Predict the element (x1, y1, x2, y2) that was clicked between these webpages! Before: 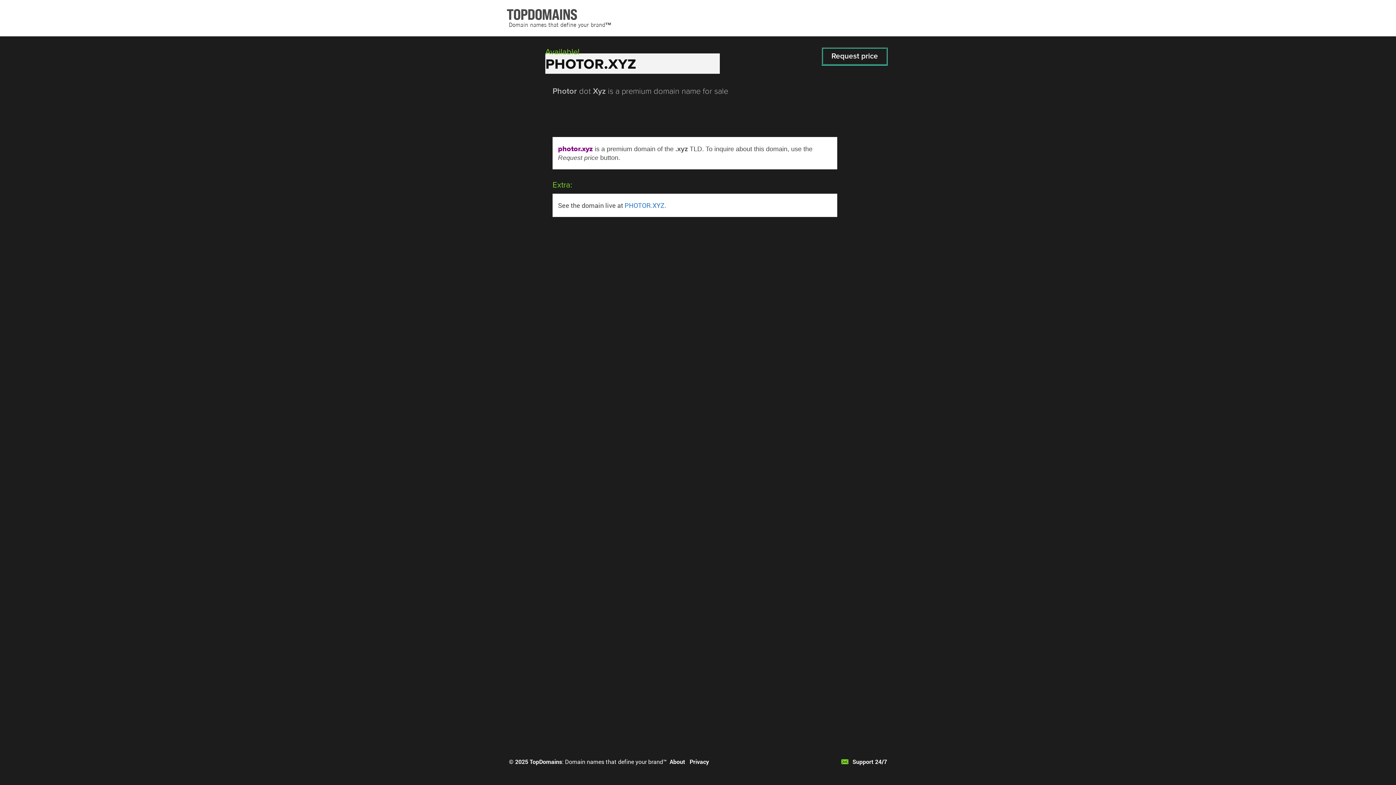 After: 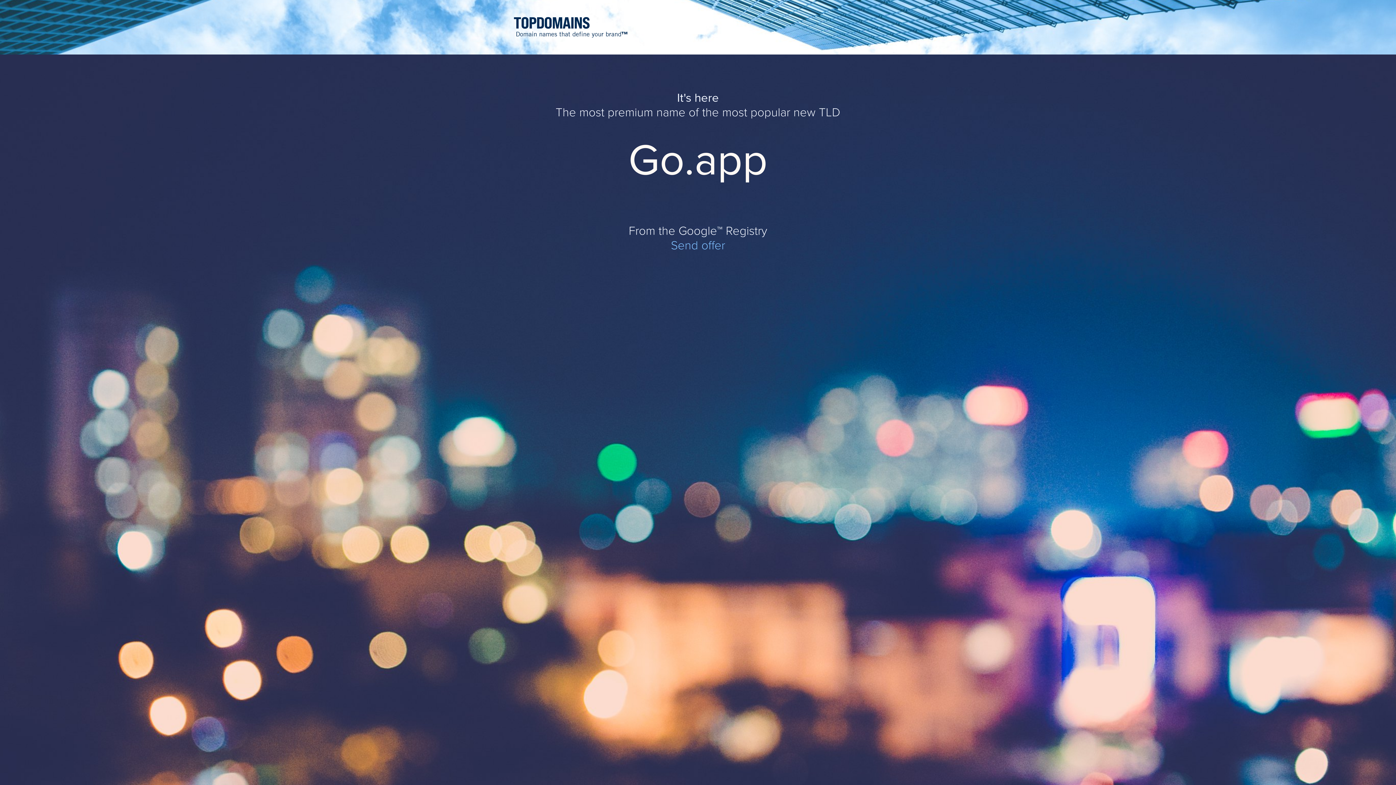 Action: label: TOPDOMAINS
Domain names that define your brand™ bbox: (506, 0, 677, 58)